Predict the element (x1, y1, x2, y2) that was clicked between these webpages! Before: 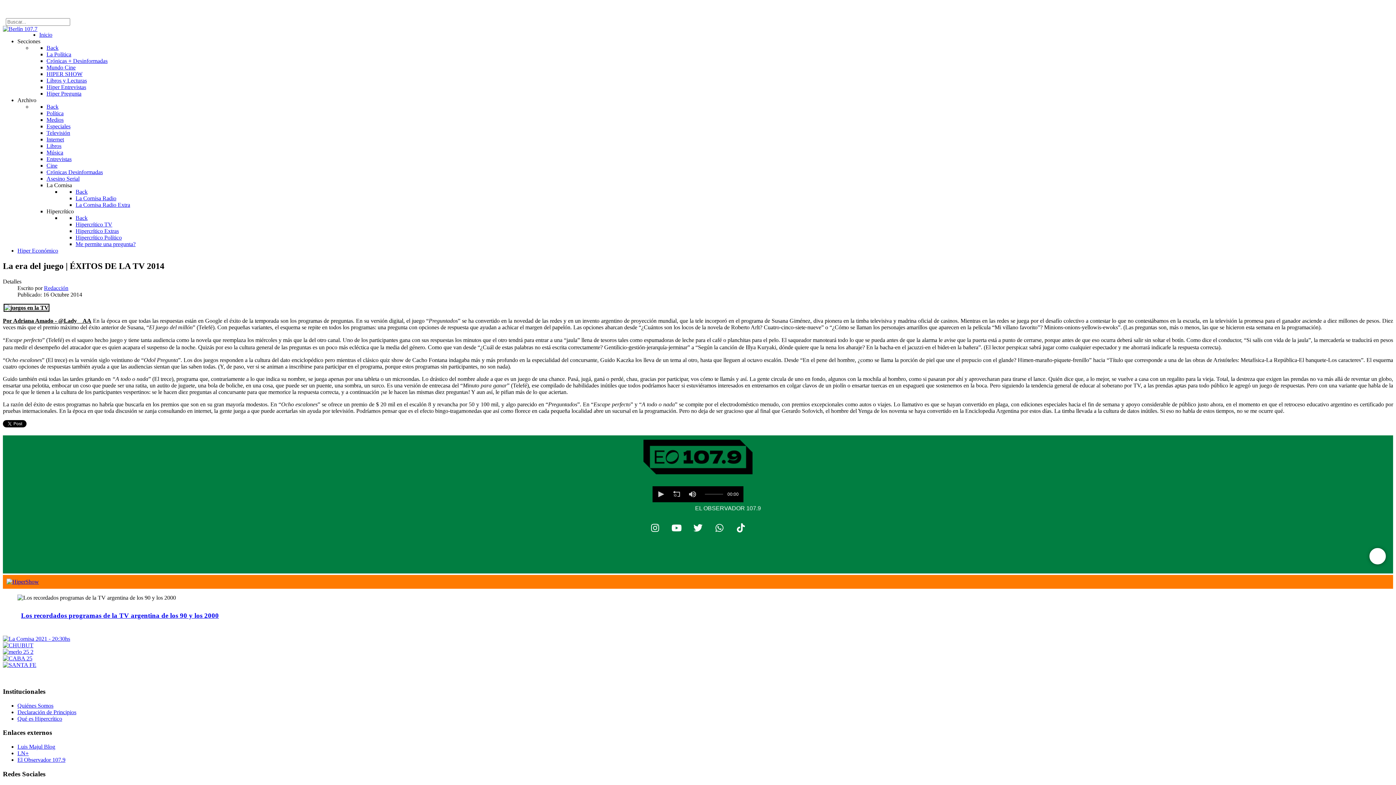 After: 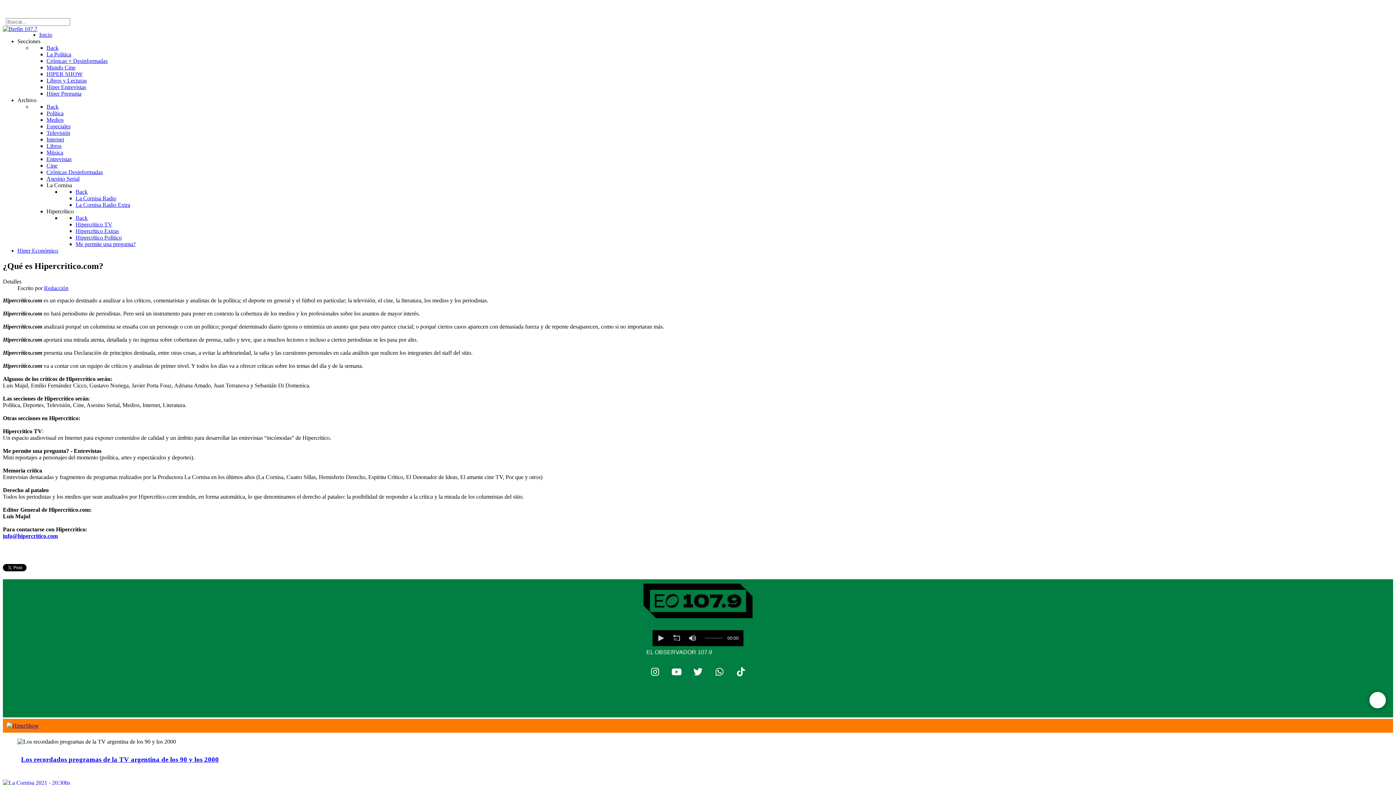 Action: label: Qué es Hipercrítico bbox: (17, 715, 62, 722)